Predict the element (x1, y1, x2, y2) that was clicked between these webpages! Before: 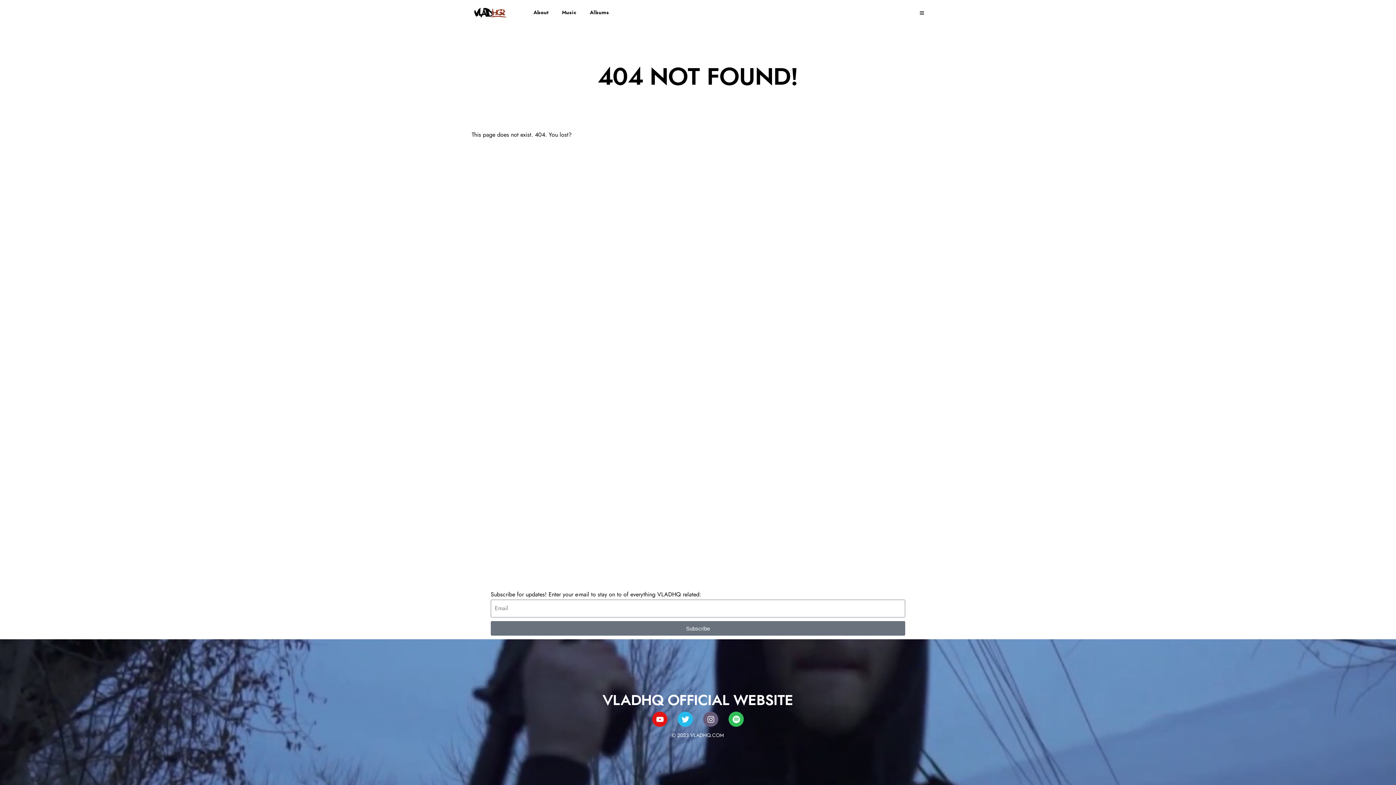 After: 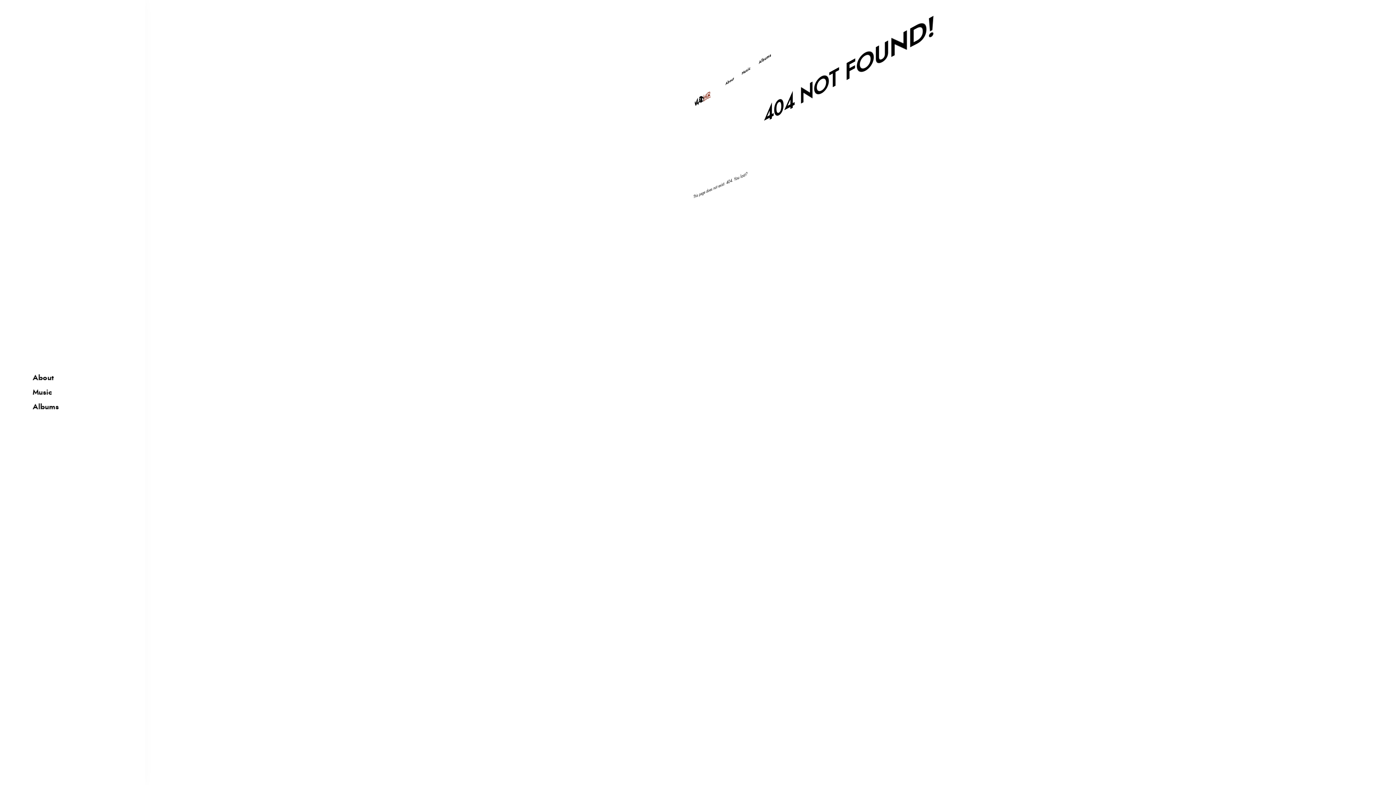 Action: bbox: (919, 9, 924, 17)